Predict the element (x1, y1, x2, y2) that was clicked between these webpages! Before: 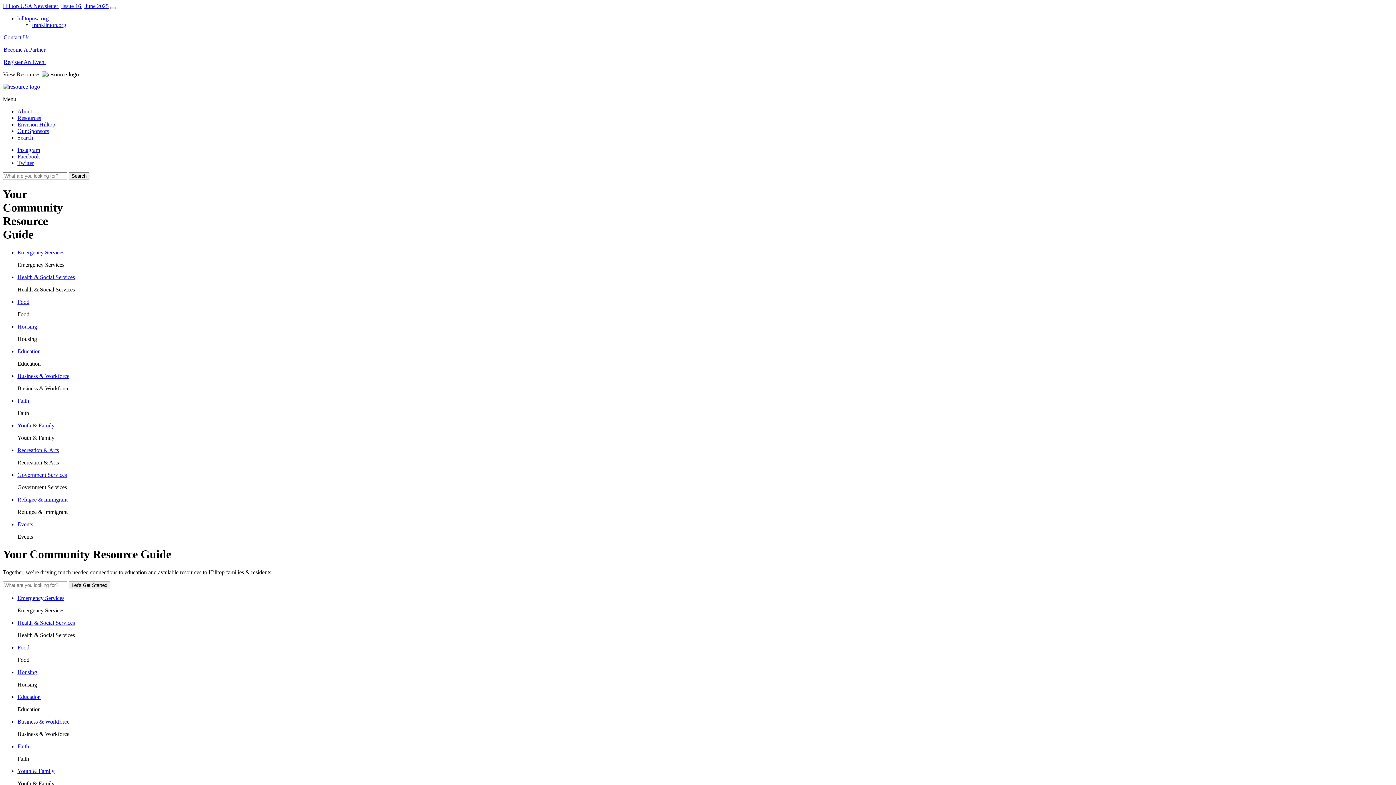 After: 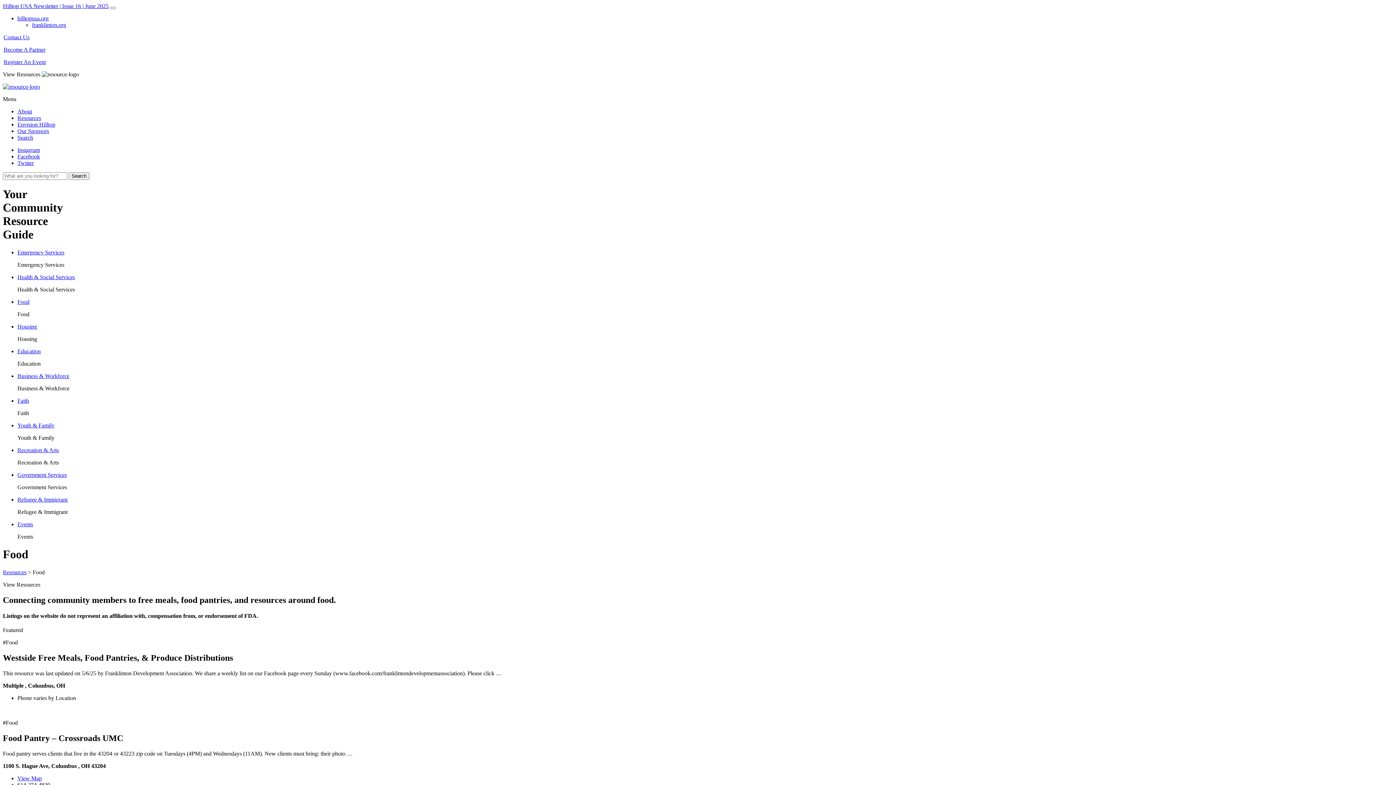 Action: bbox: (17, 644, 29, 650) label: Food